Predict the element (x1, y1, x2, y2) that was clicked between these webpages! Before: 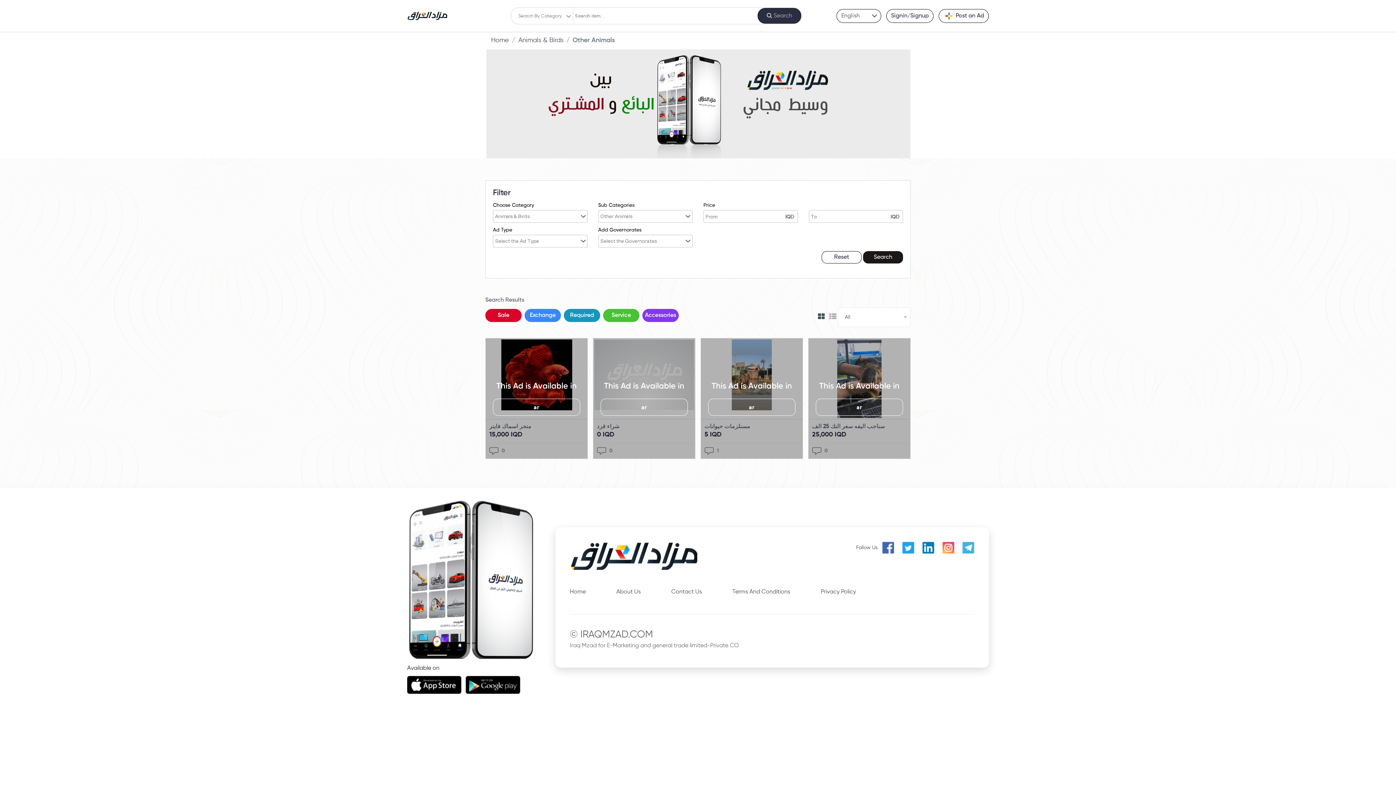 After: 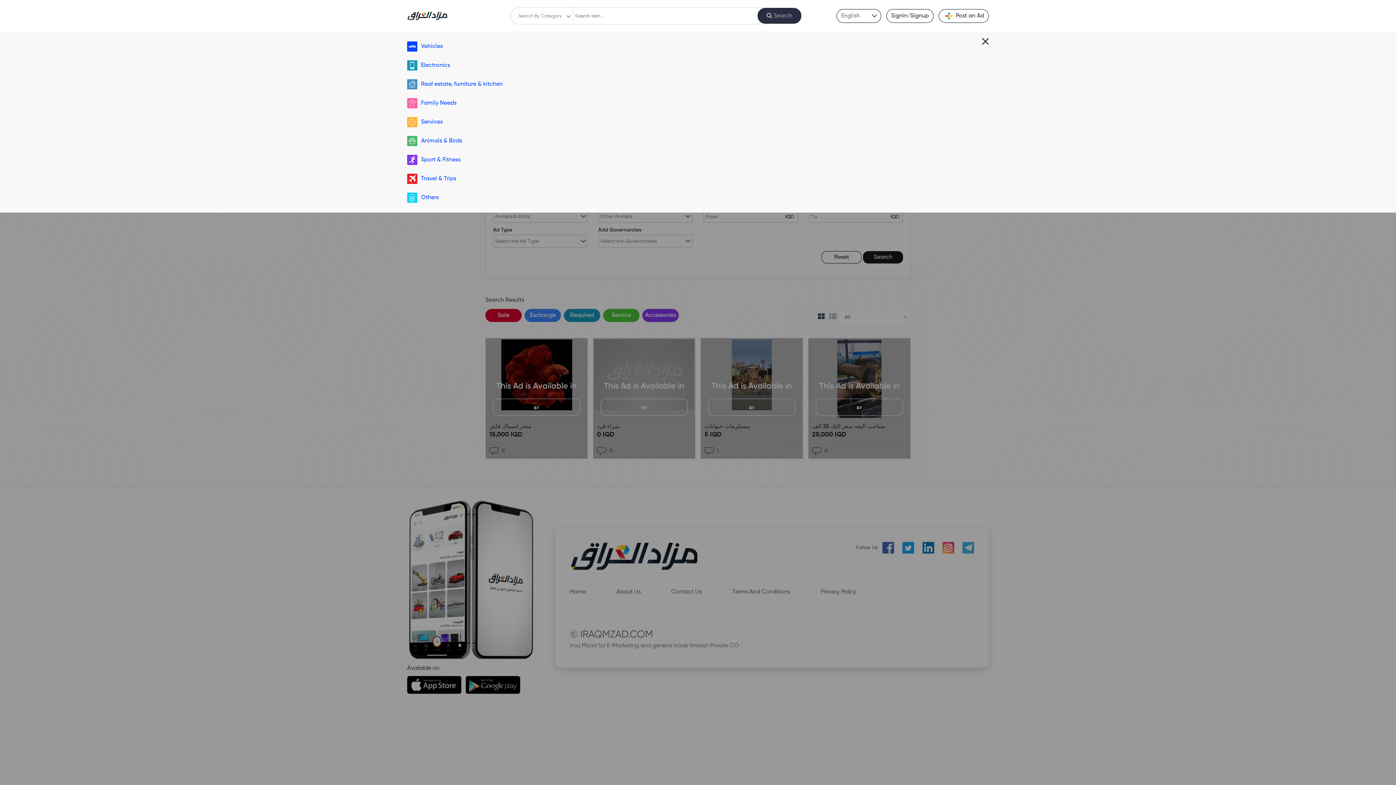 Action: bbox: (511, 12, 573, 19) label: Search By Category